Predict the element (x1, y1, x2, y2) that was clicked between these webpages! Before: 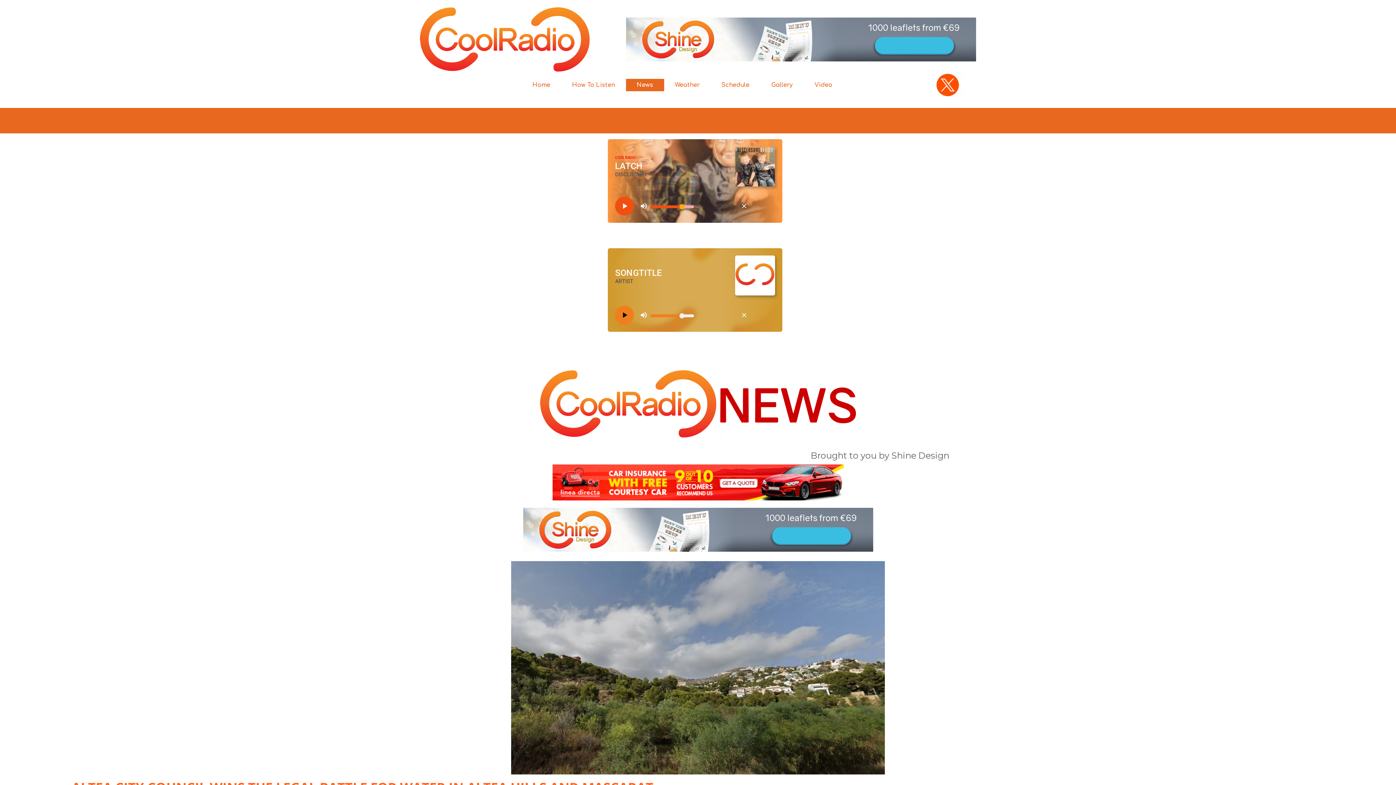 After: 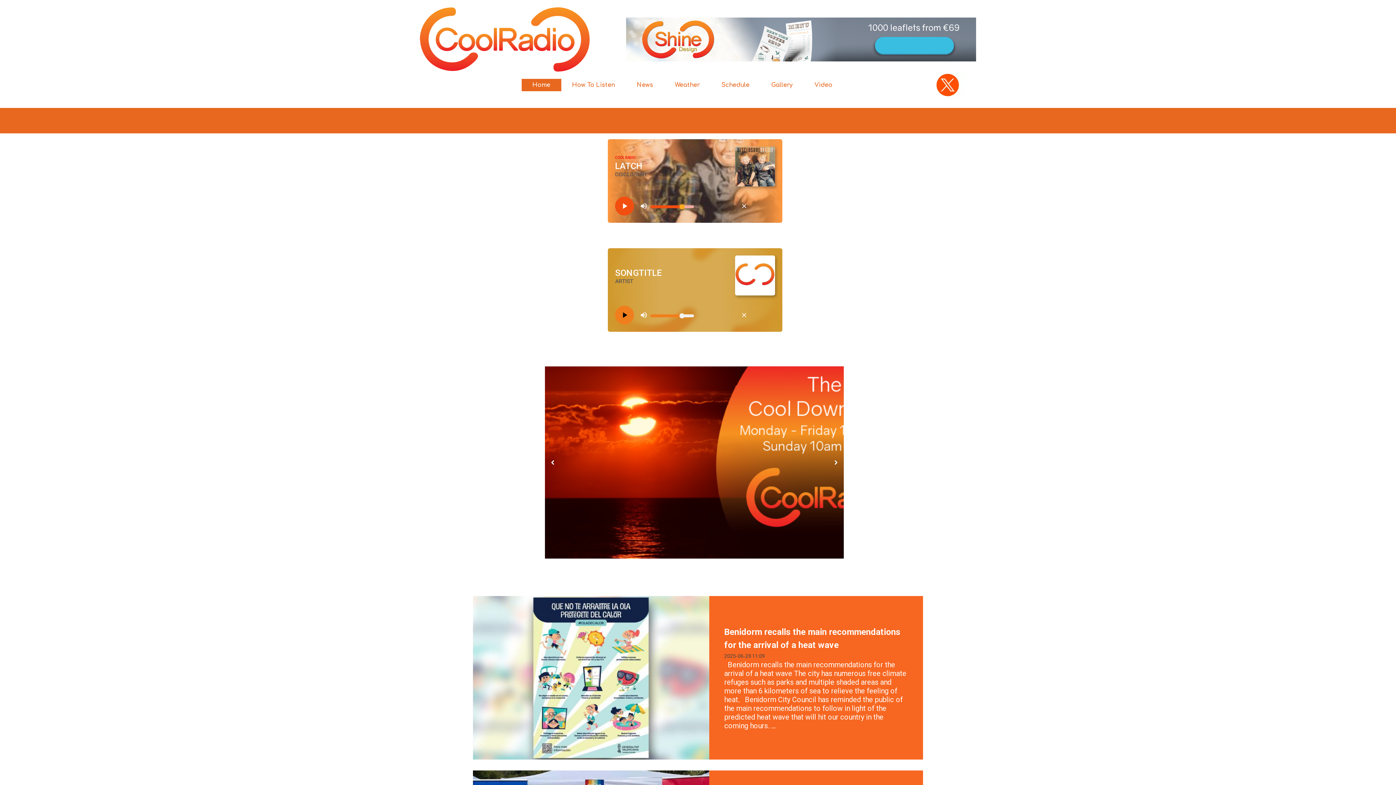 Action: label: Home bbox: (521, 79, 561, 91)